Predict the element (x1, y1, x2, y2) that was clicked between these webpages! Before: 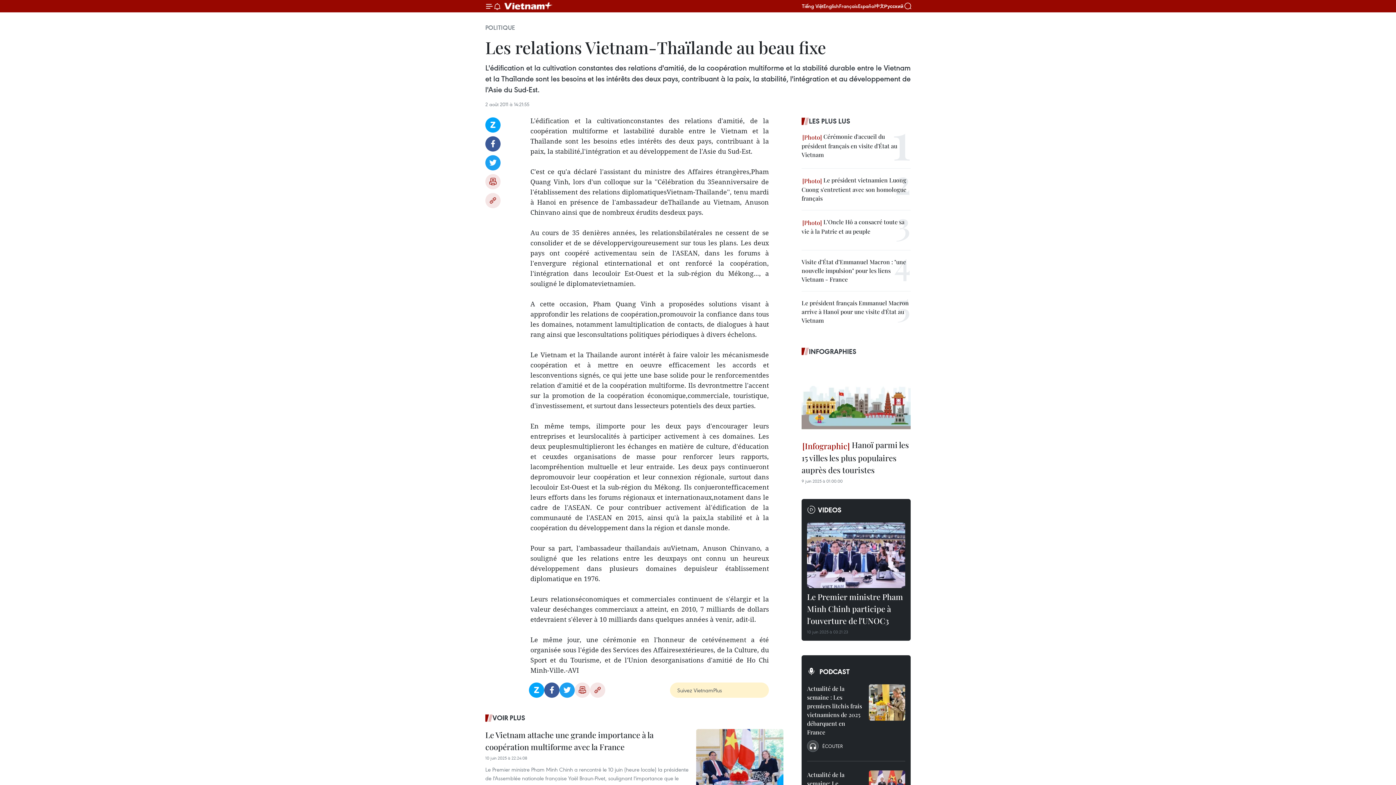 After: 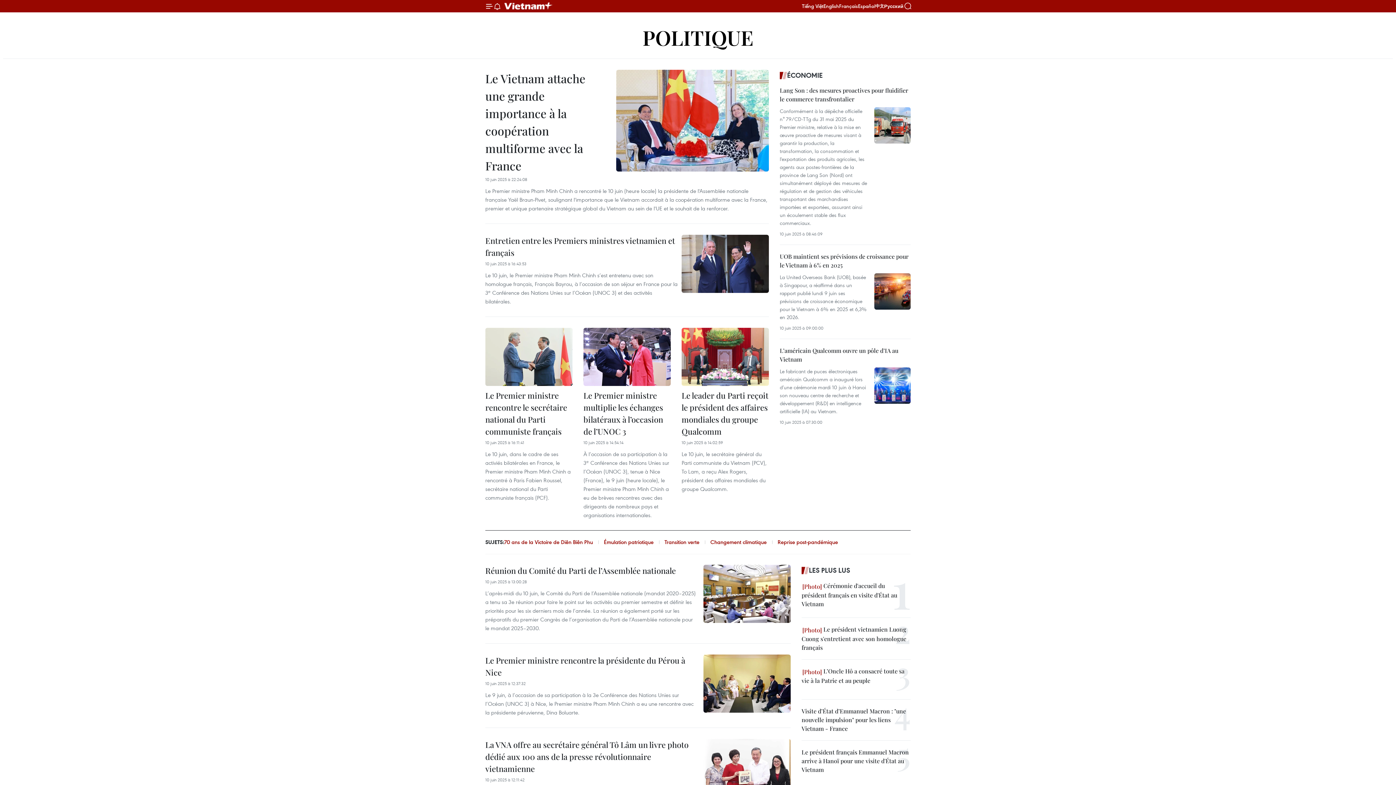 Action: bbox: (485, 712, 783, 723) label: VOIR PLUS